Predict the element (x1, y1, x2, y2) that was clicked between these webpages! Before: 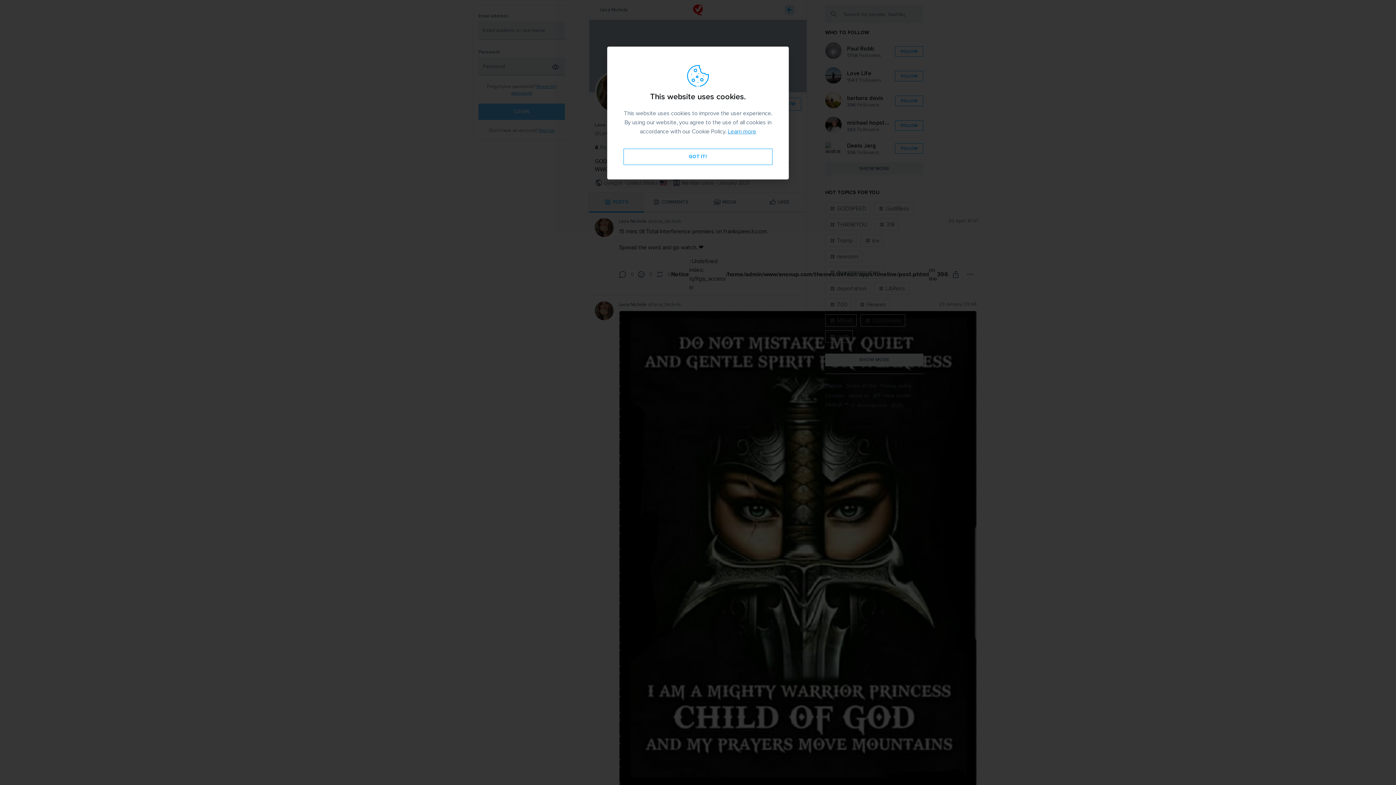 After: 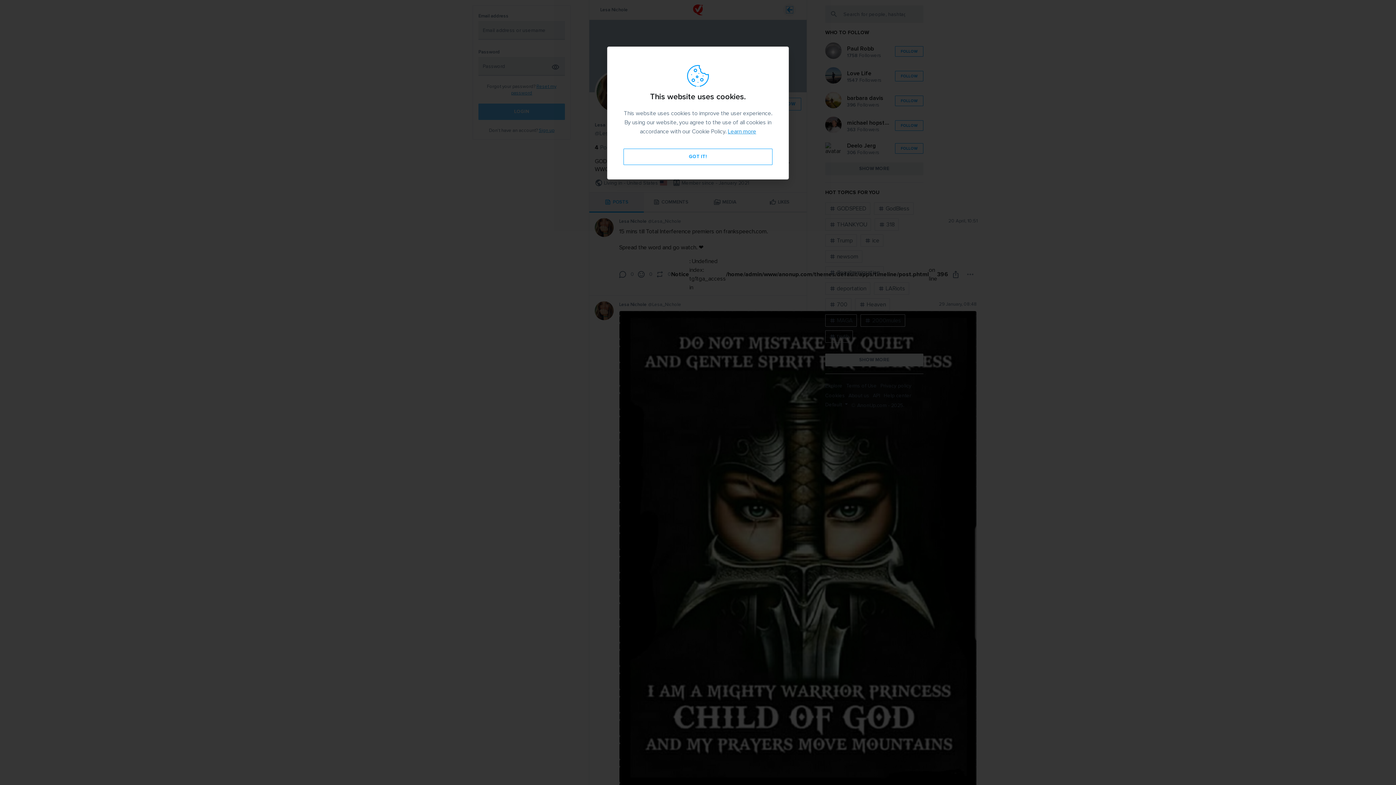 Action: bbox: (728, 128, 756, 135) label: Learn more